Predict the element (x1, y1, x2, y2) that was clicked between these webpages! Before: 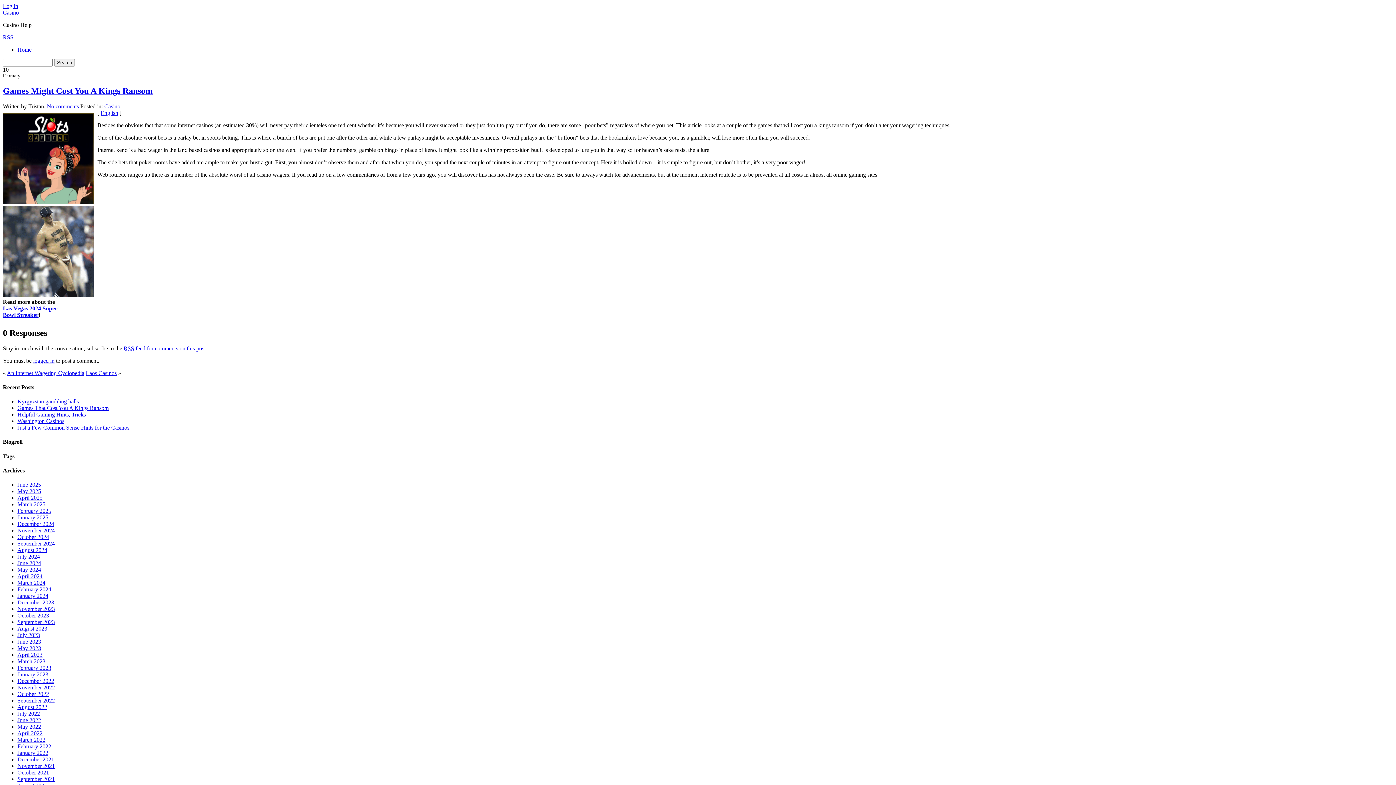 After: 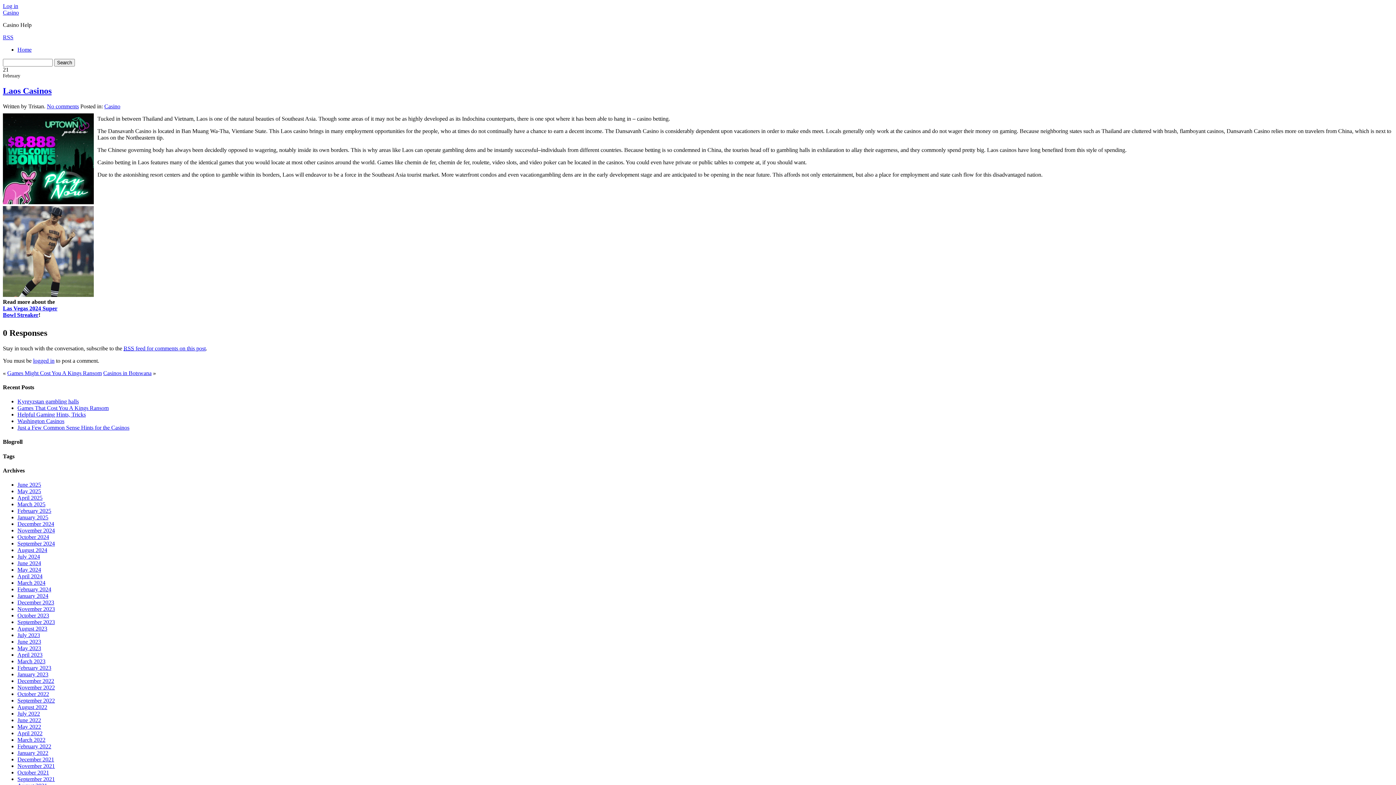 Action: bbox: (85, 370, 116, 376) label: Laos Casinos